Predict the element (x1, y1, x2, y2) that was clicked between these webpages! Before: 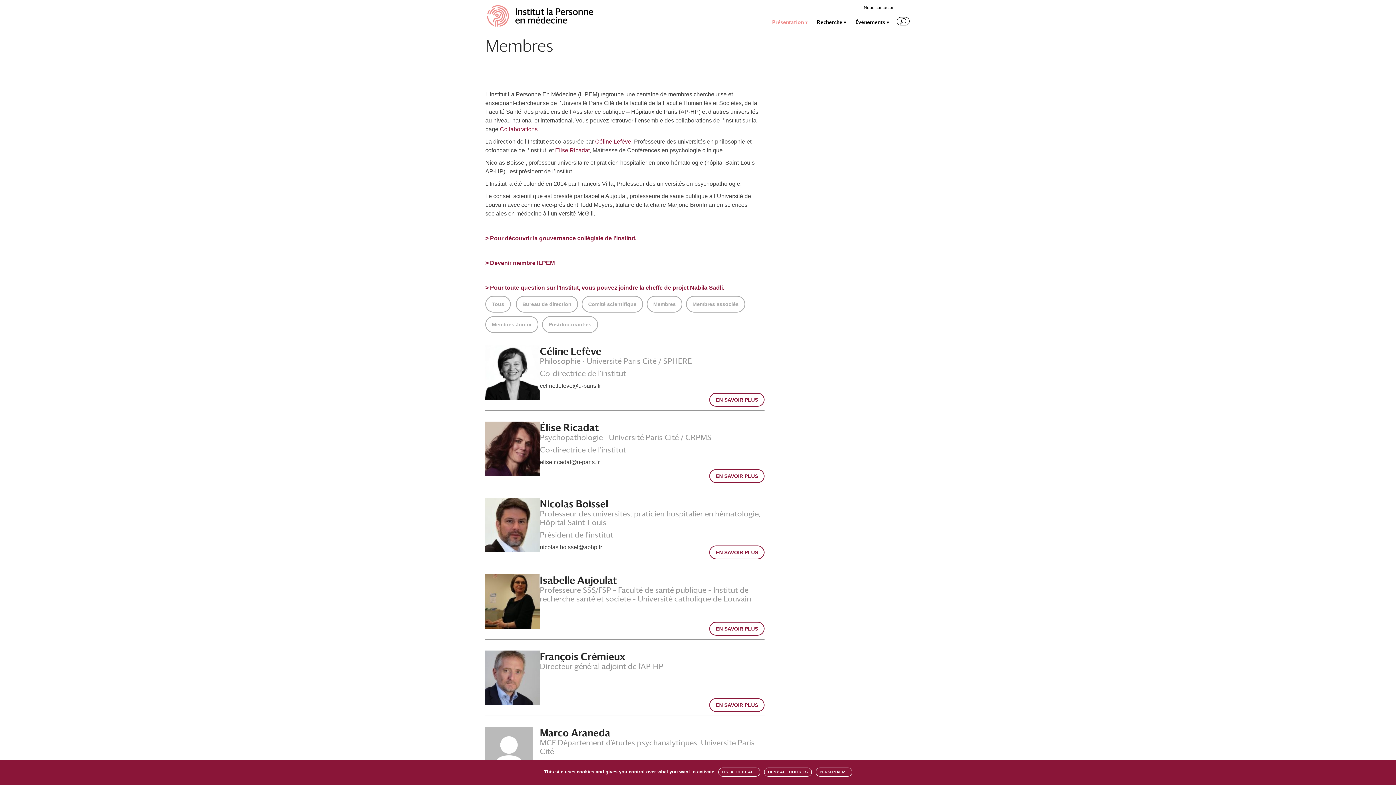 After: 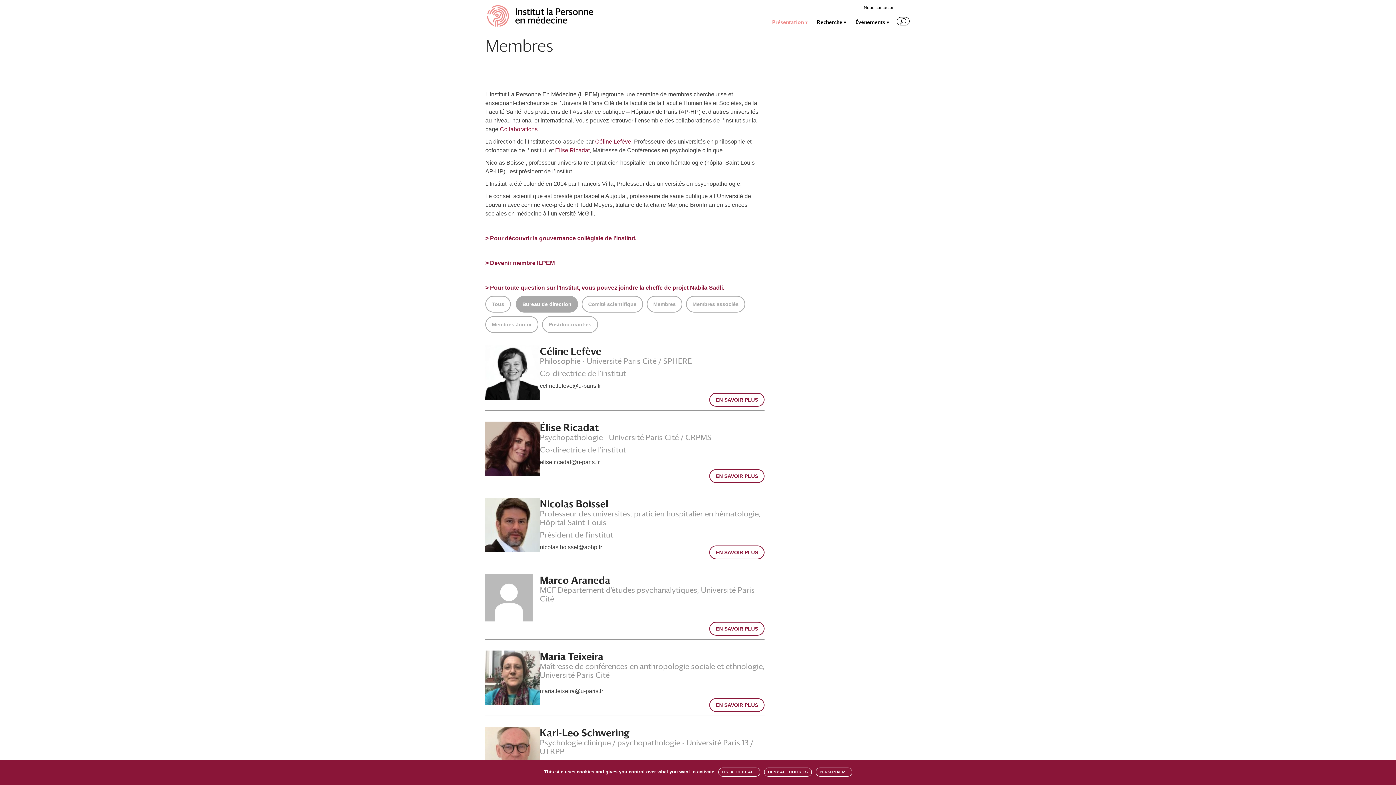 Action: label: Bureau de direction bbox: (516, 296, 578, 312)